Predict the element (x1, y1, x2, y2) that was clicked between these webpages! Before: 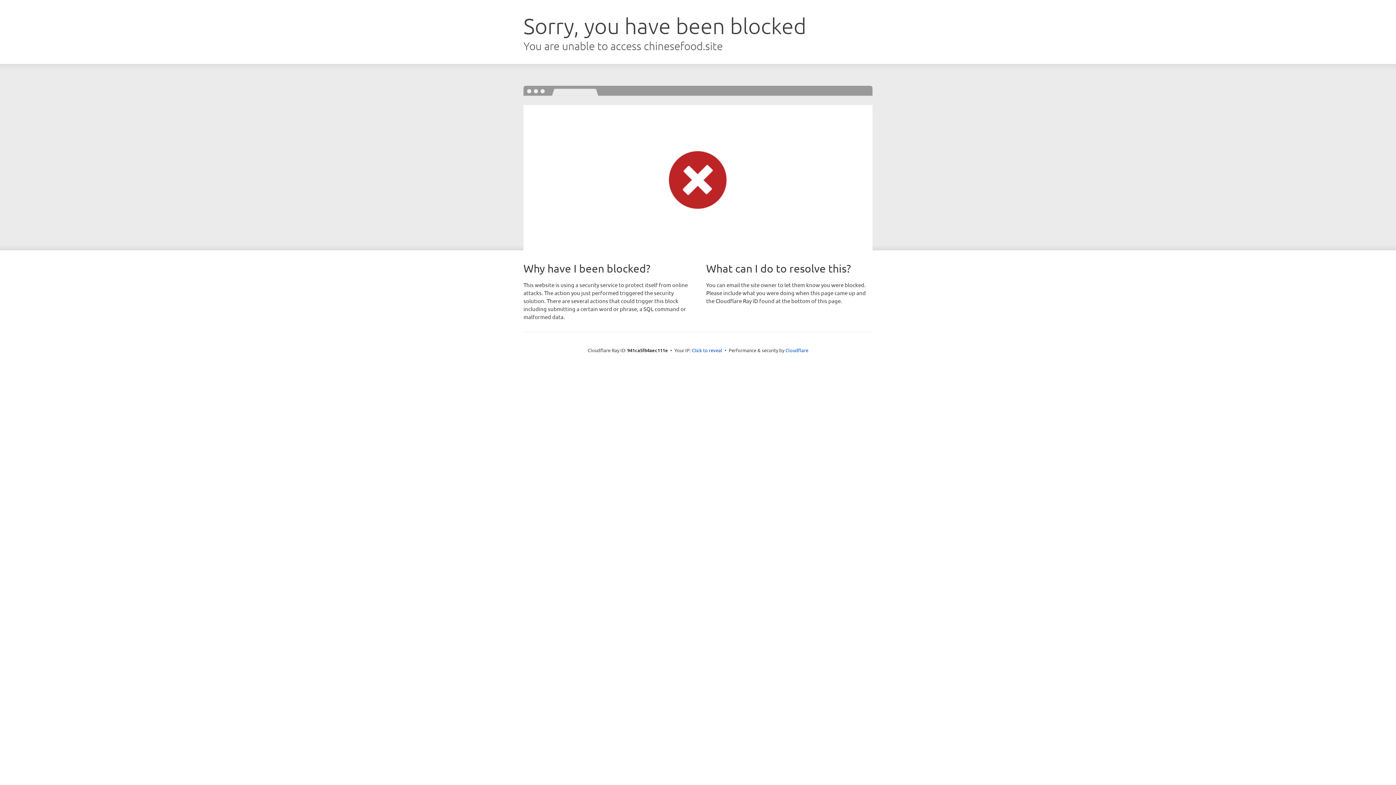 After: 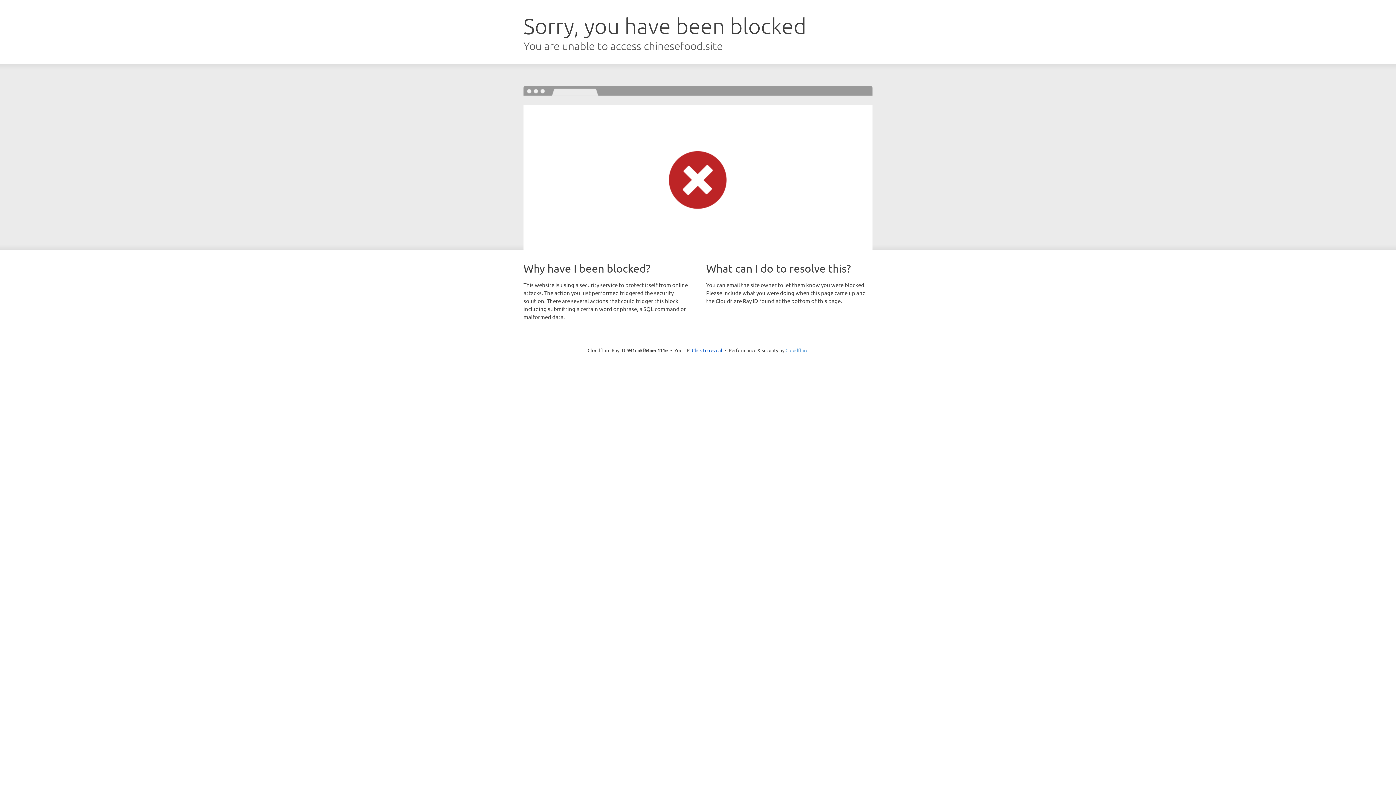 Action: label: Cloudflare bbox: (785, 347, 808, 353)